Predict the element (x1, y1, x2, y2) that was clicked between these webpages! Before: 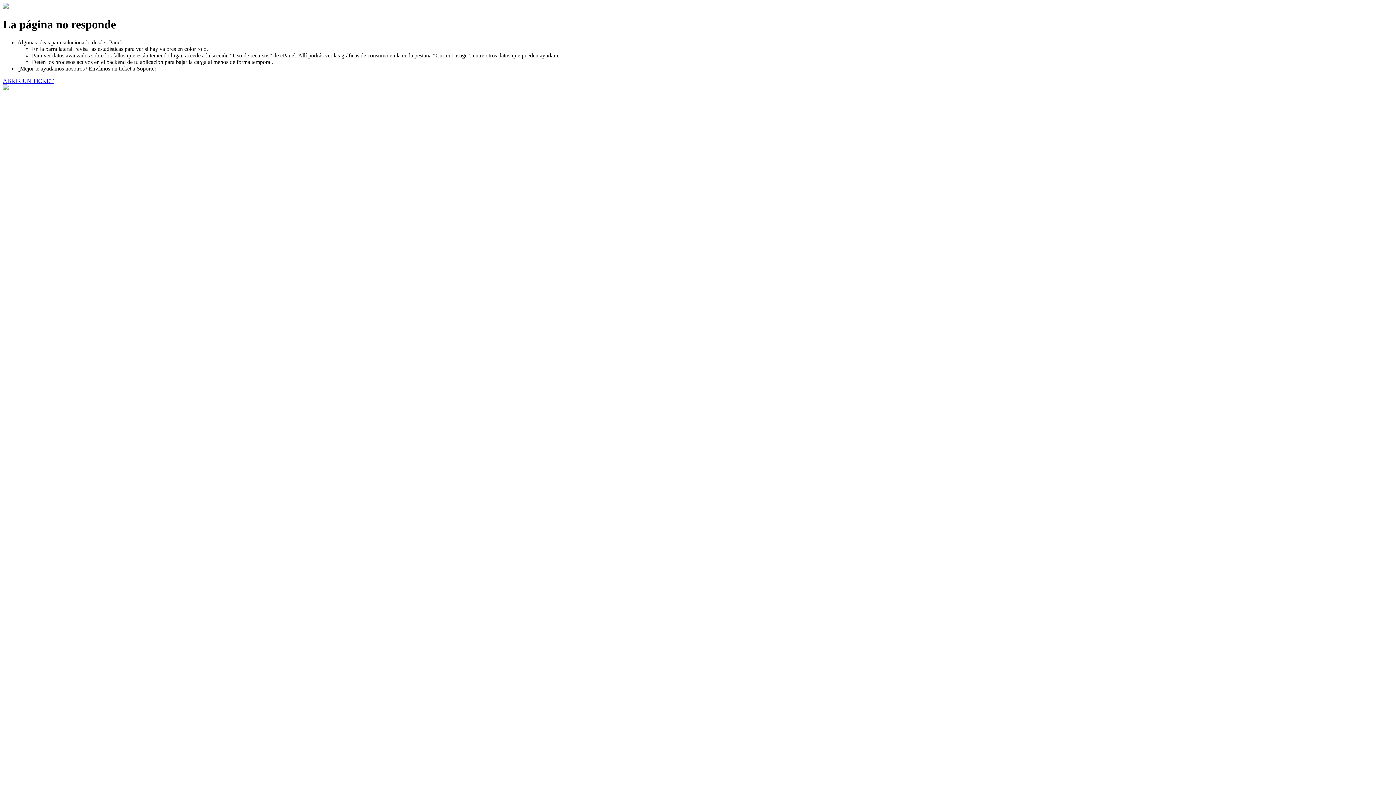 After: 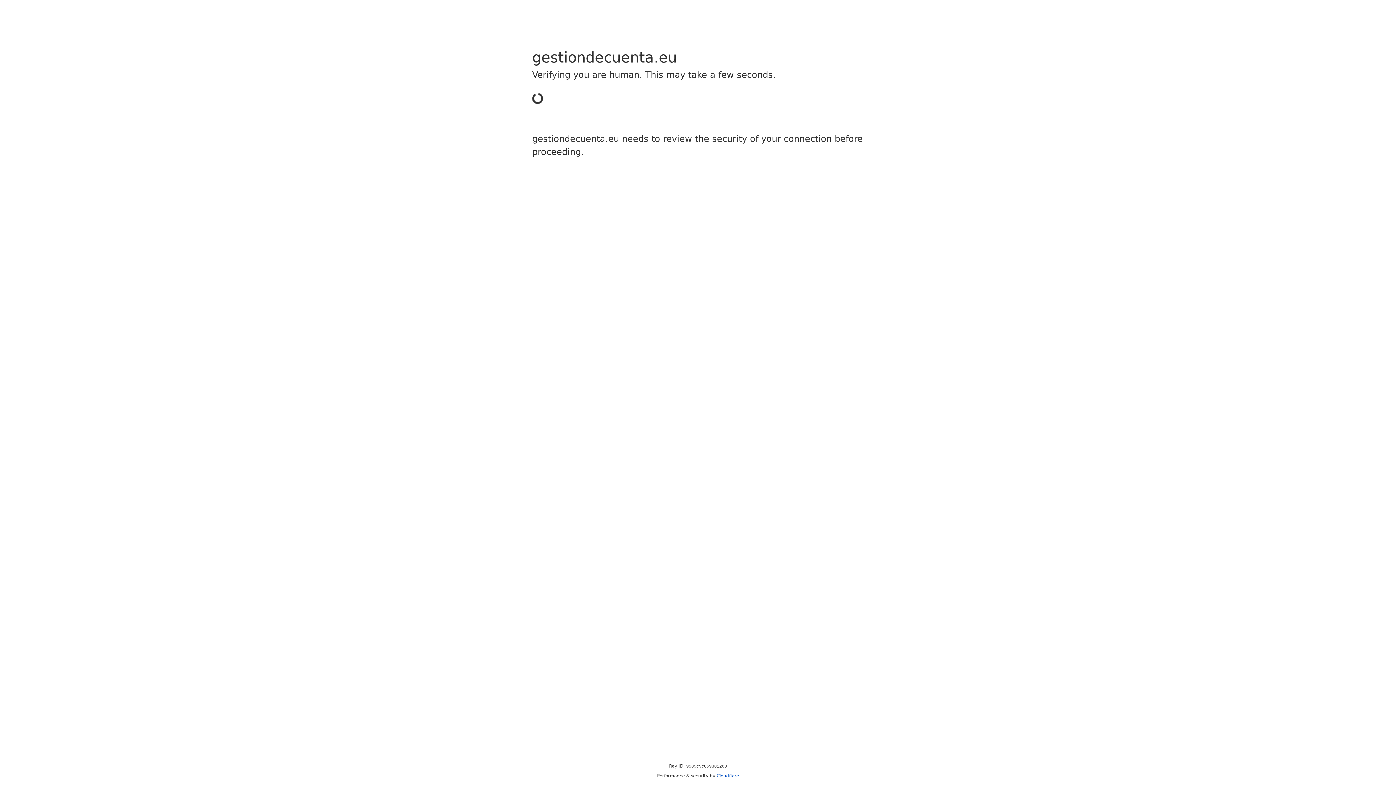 Action: bbox: (2, 77, 53, 83) label: ABRIR UN TICKET